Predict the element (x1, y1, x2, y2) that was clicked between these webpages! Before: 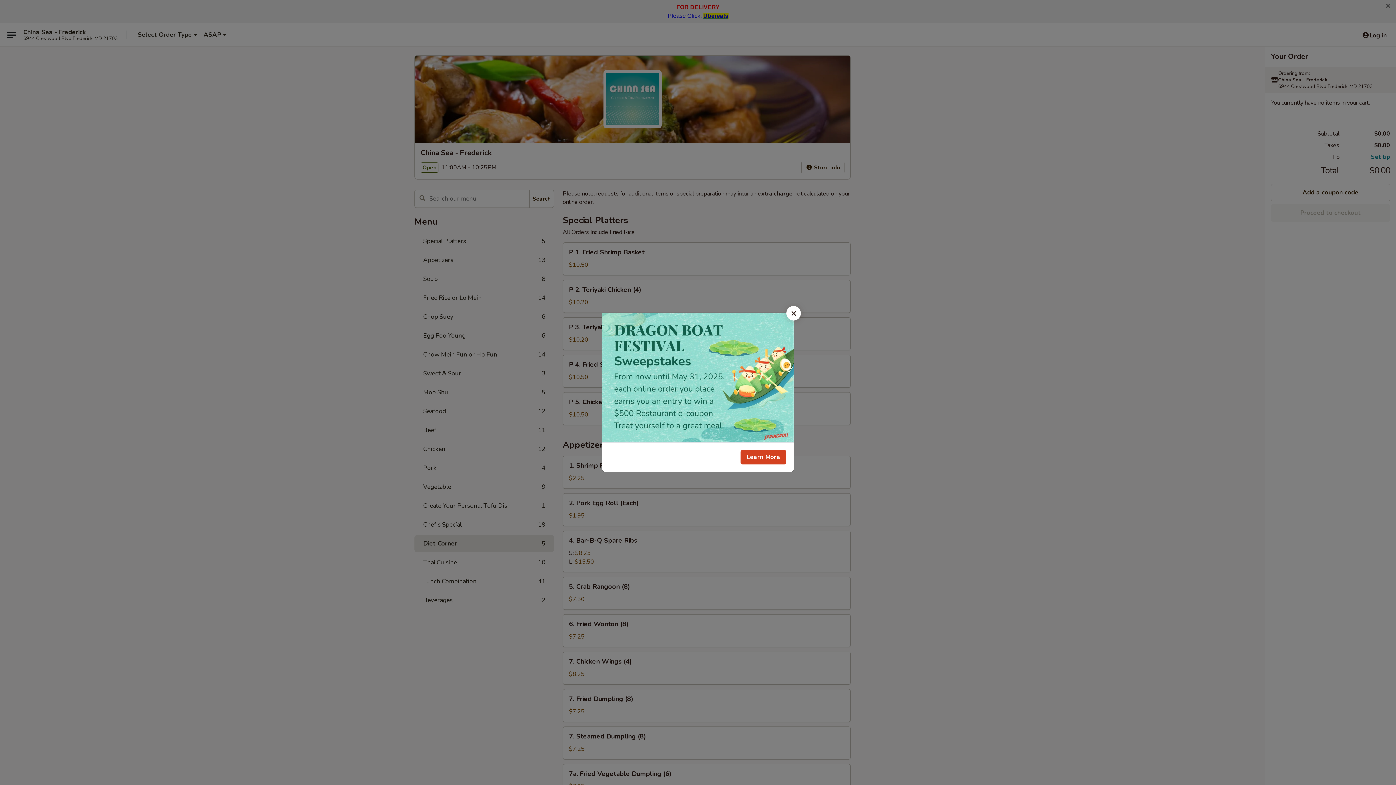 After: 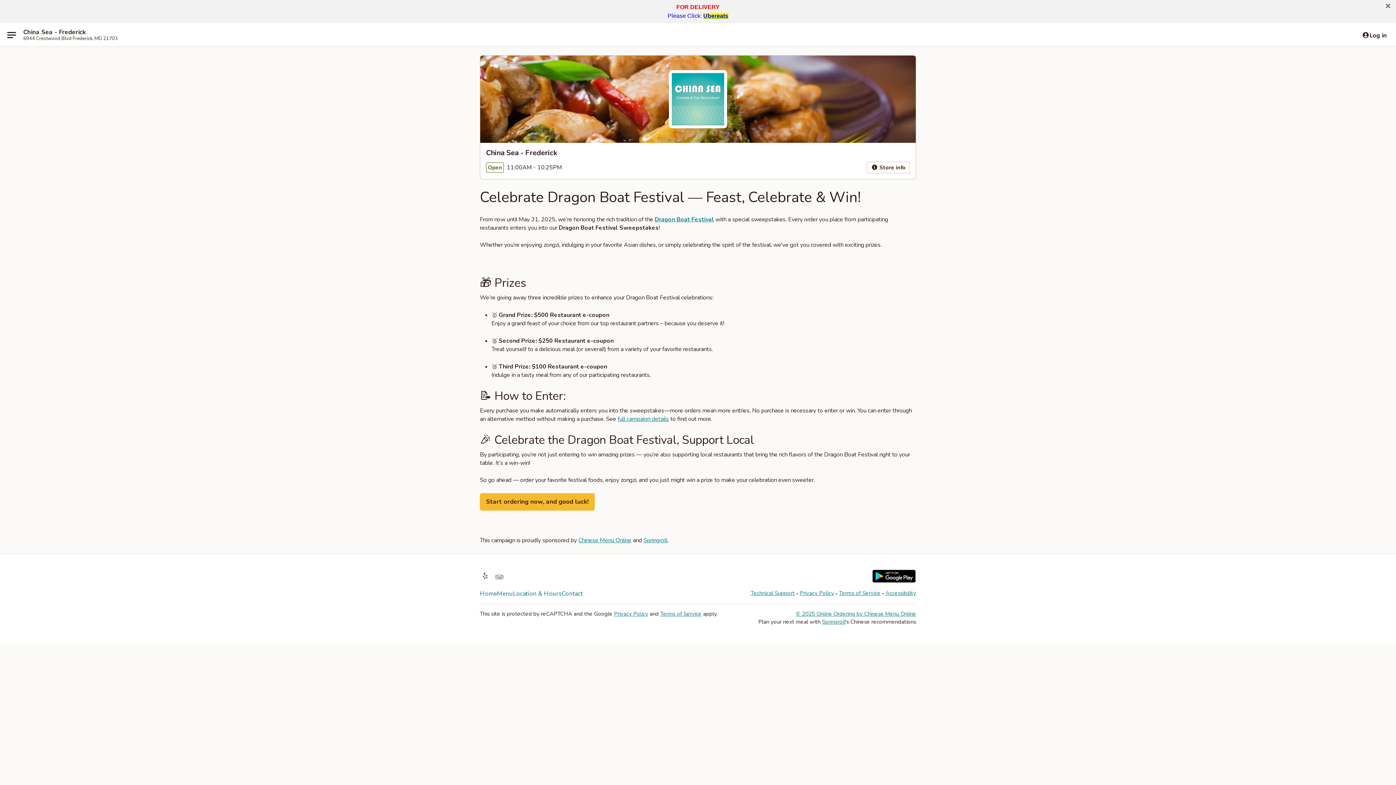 Action: label: Learn More bbox: (740, 450, 786, 464)